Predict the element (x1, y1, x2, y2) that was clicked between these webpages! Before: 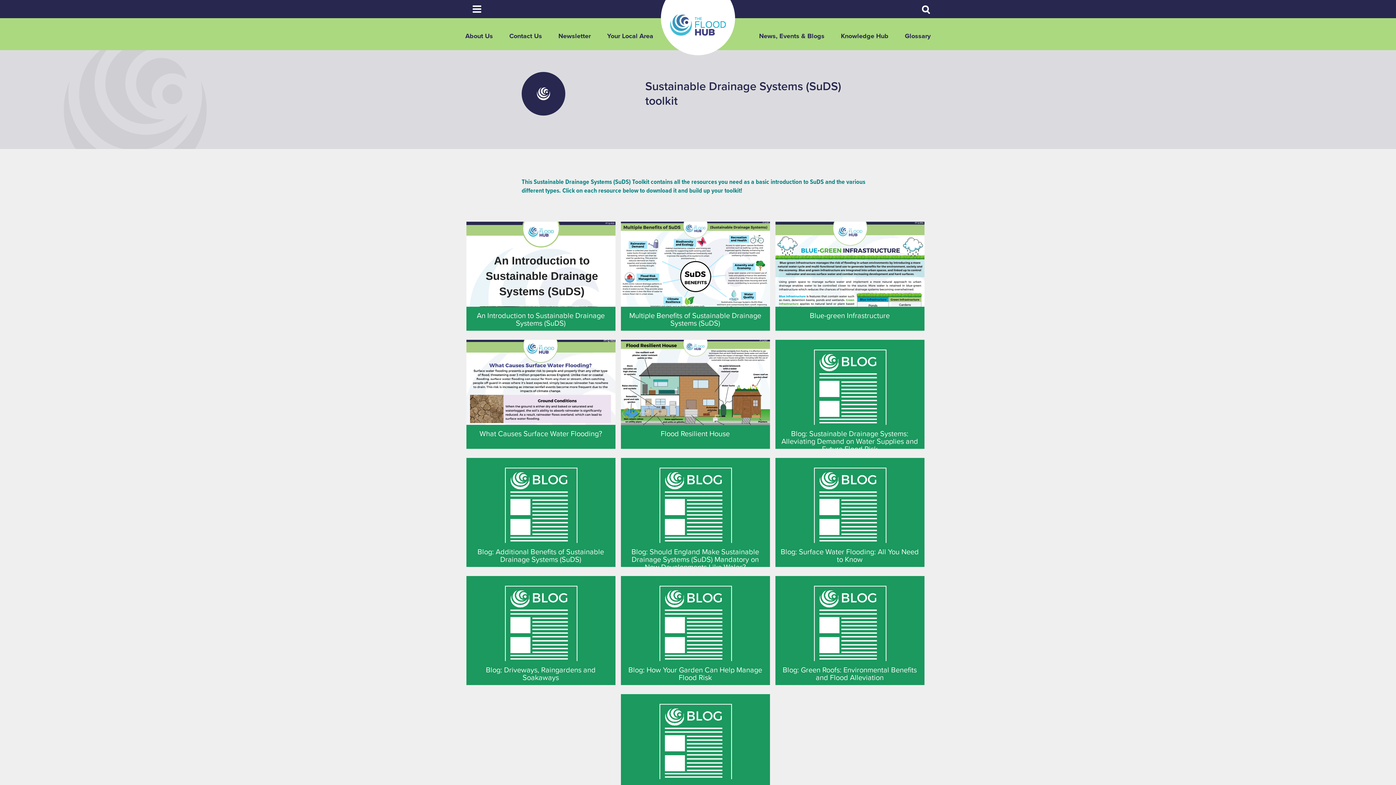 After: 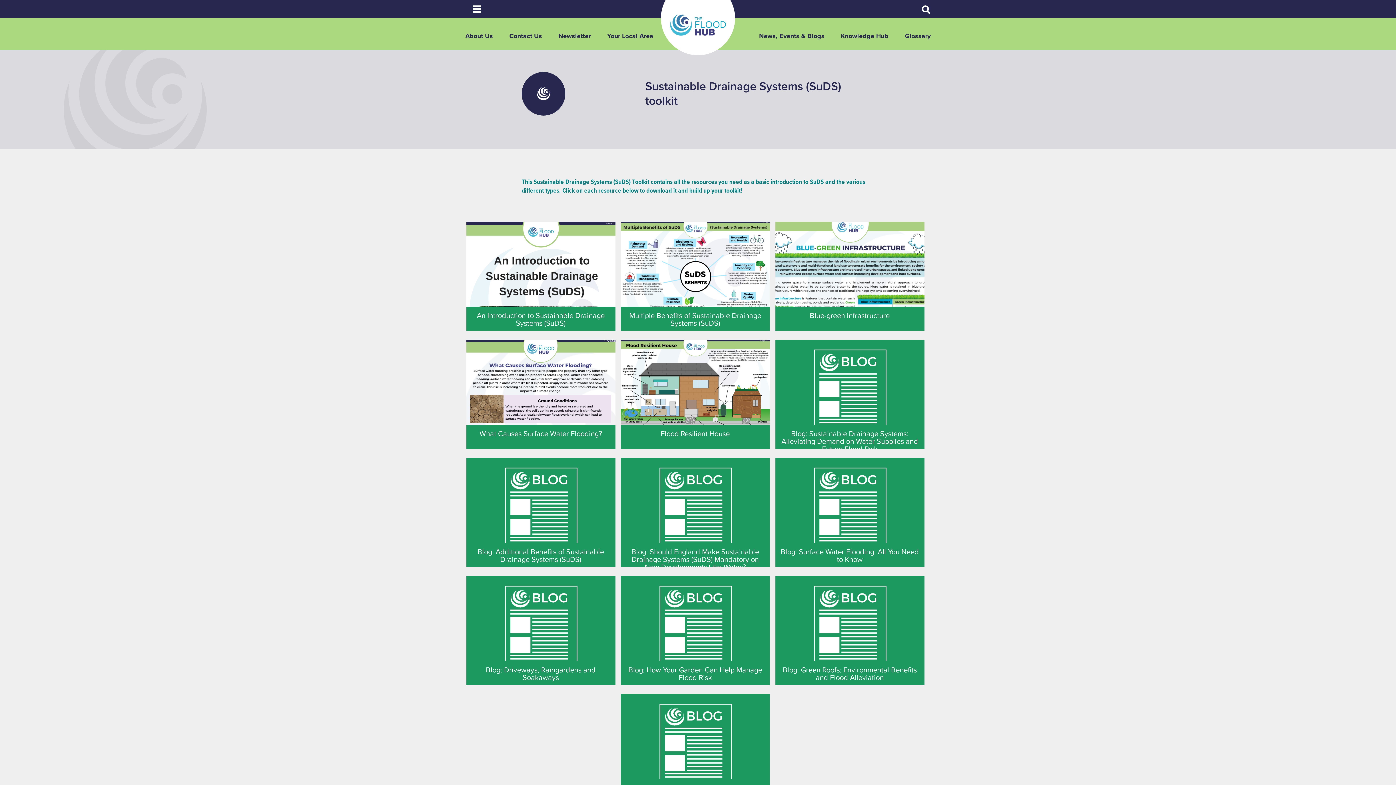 Action: label: Blue-green Infrastructure bbox: (810, 311, 890, 320)